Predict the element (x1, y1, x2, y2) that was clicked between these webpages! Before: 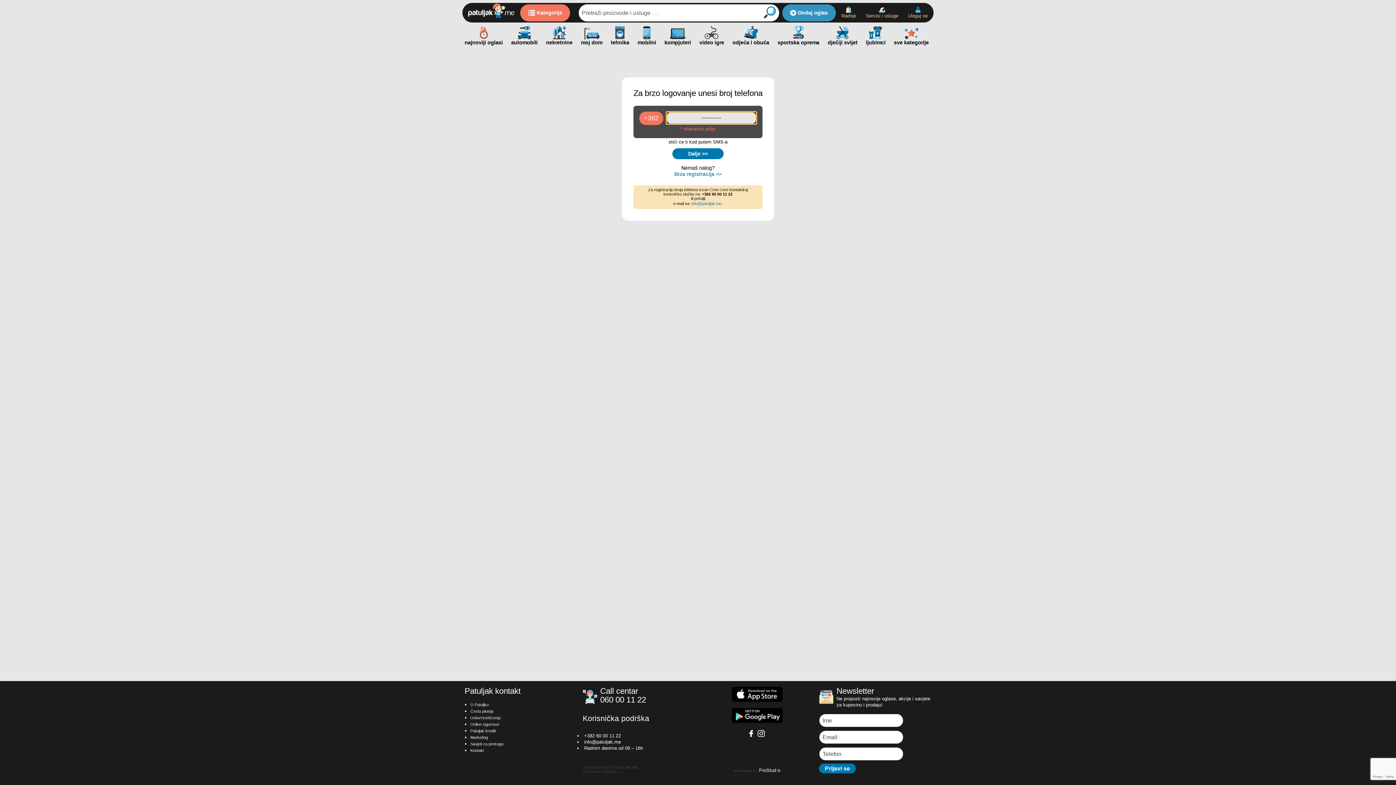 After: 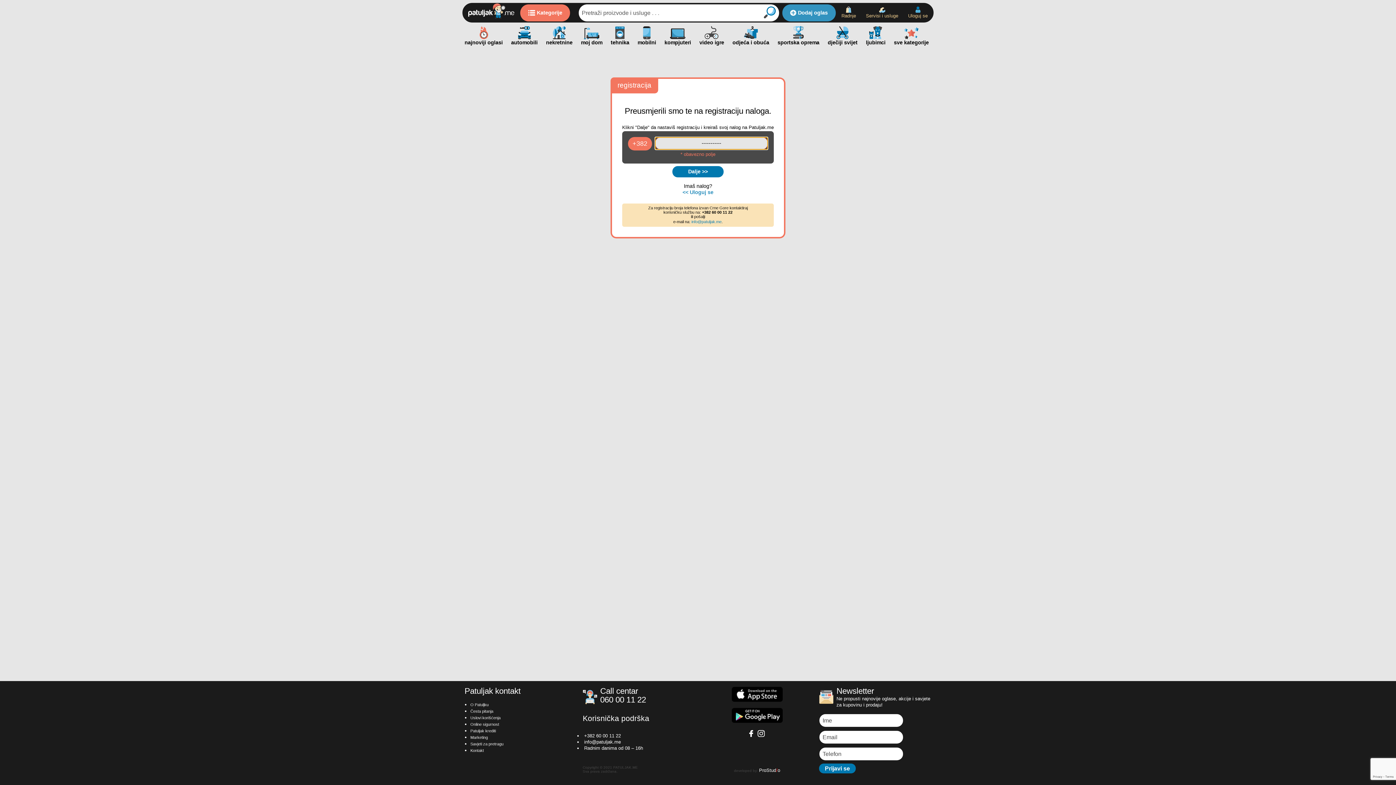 Action: label: Brza registracija >> bbox: (674, 171, 721, 177)